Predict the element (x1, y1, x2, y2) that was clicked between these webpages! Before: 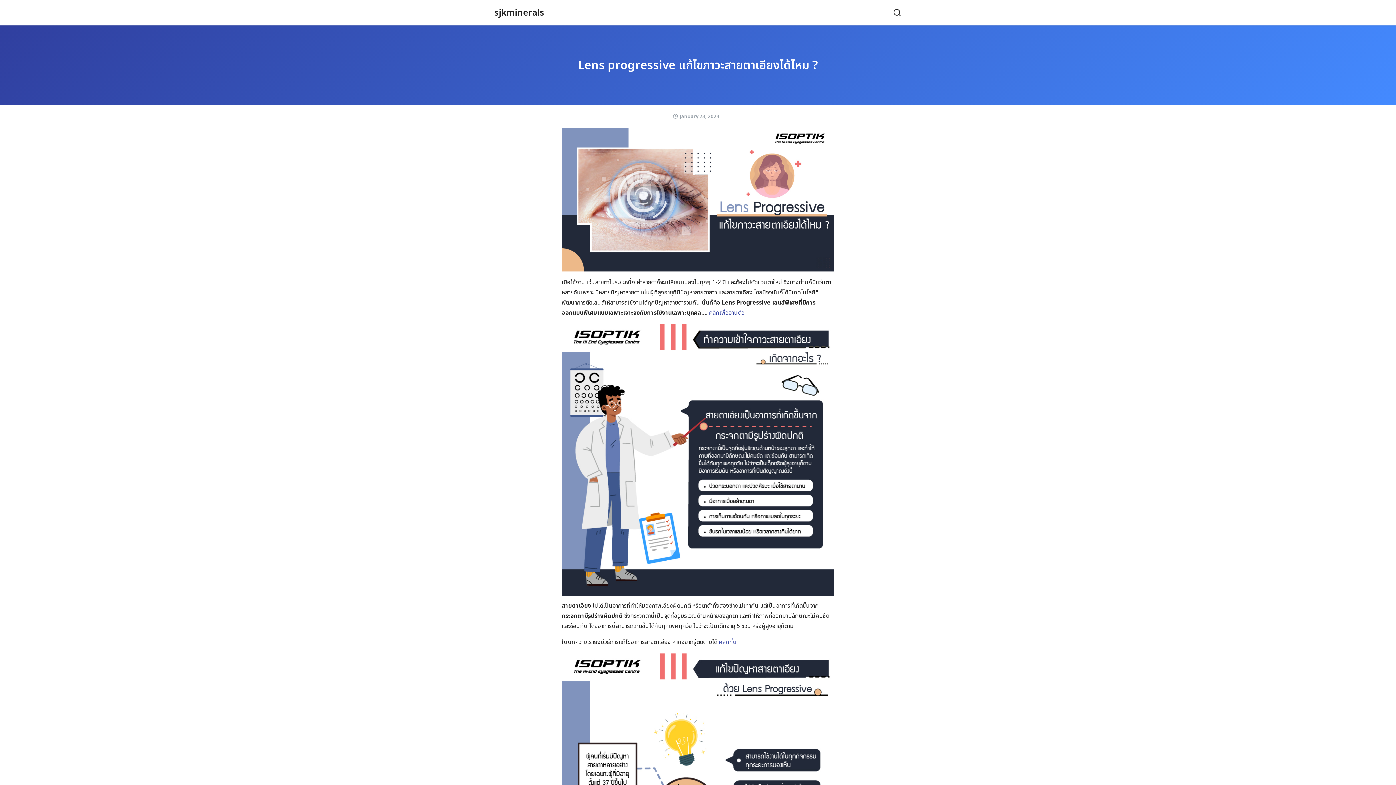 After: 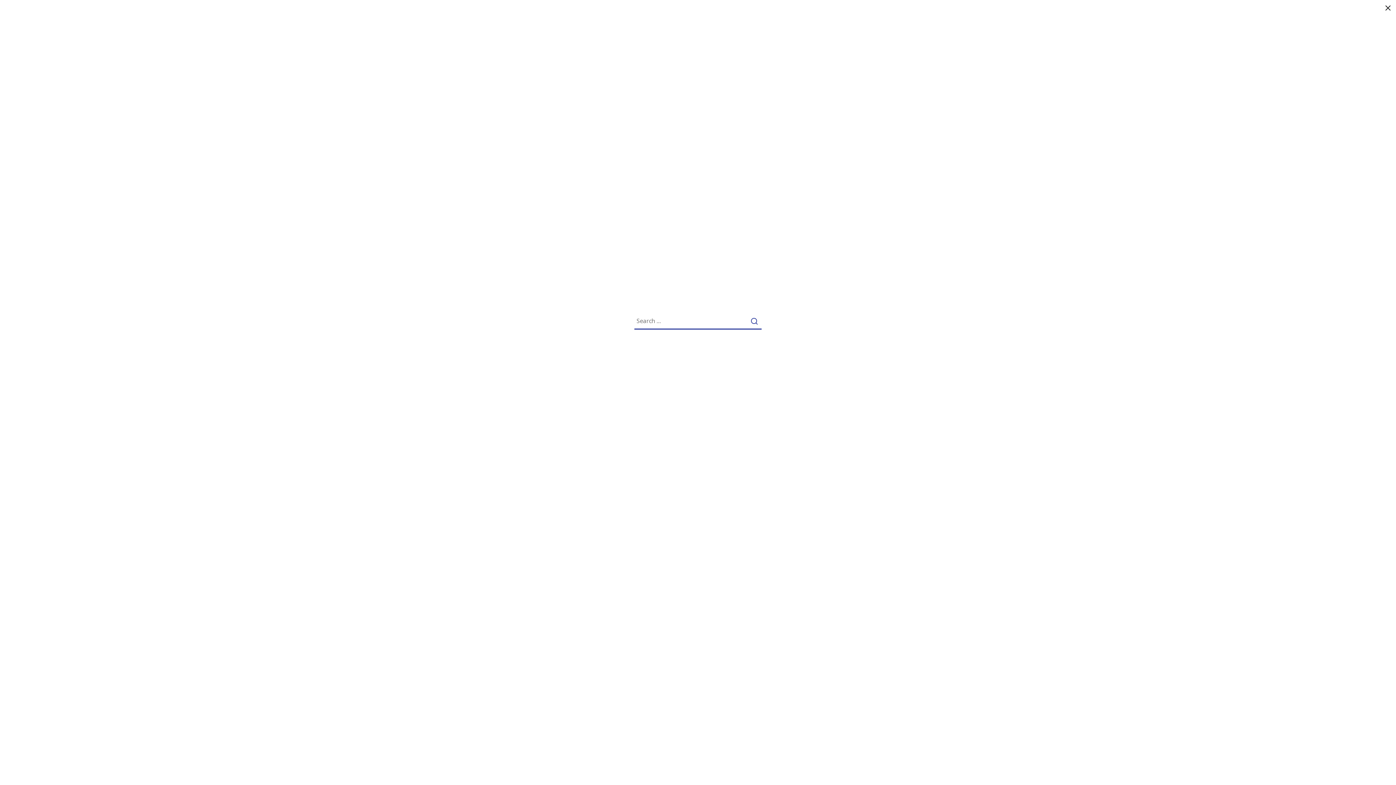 Action: bbox: (887, 3, 901, 21)